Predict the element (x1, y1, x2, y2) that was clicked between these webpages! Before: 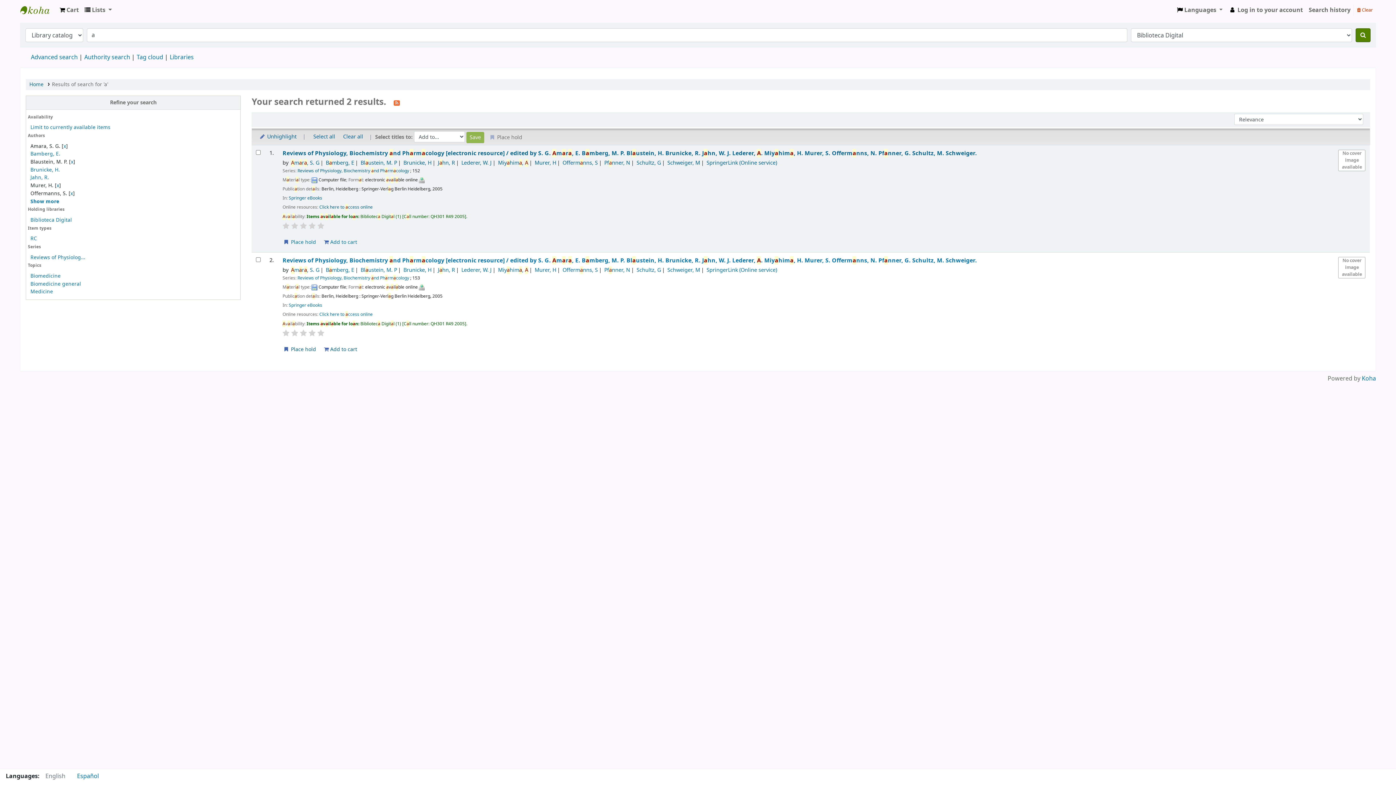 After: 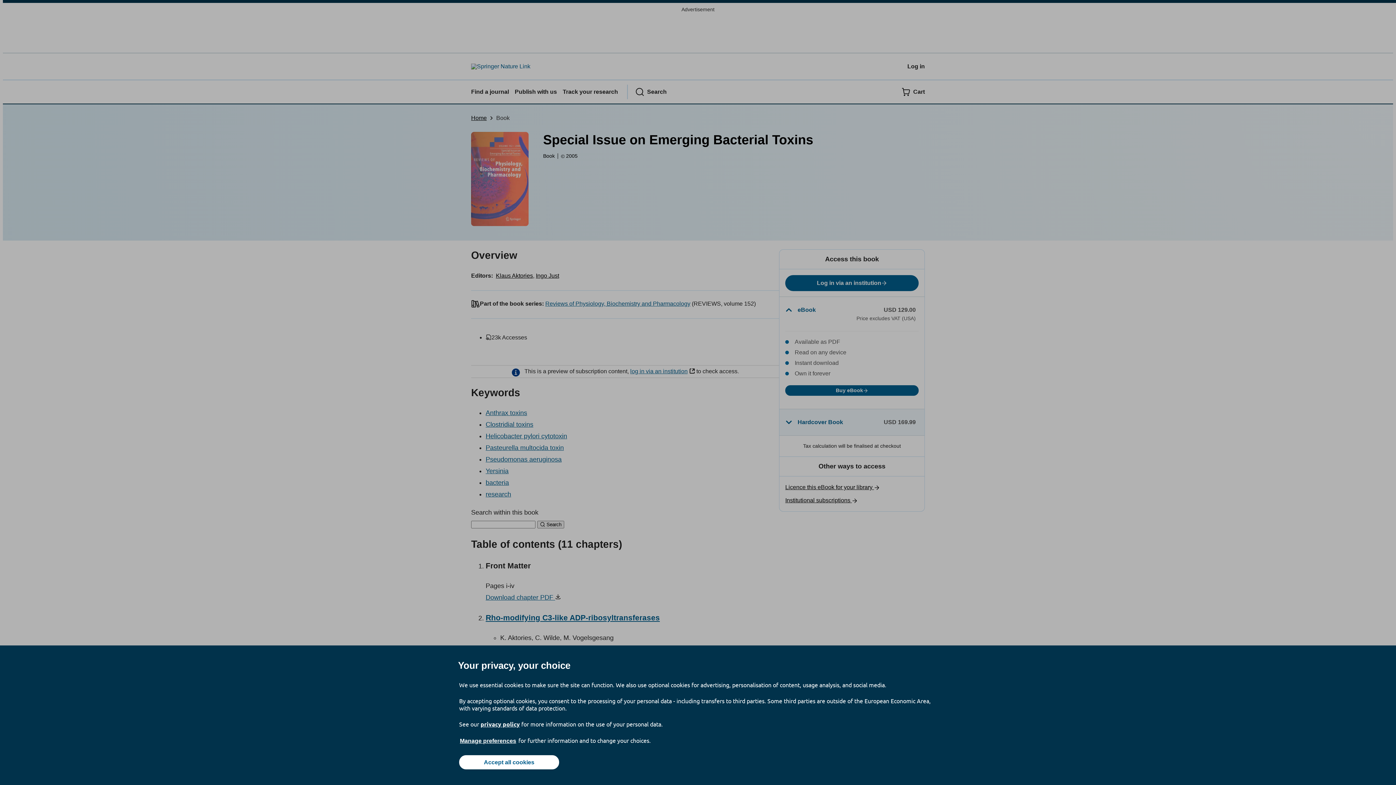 Action: bbox: (319, 204, 372, 210) label: Click here to access online